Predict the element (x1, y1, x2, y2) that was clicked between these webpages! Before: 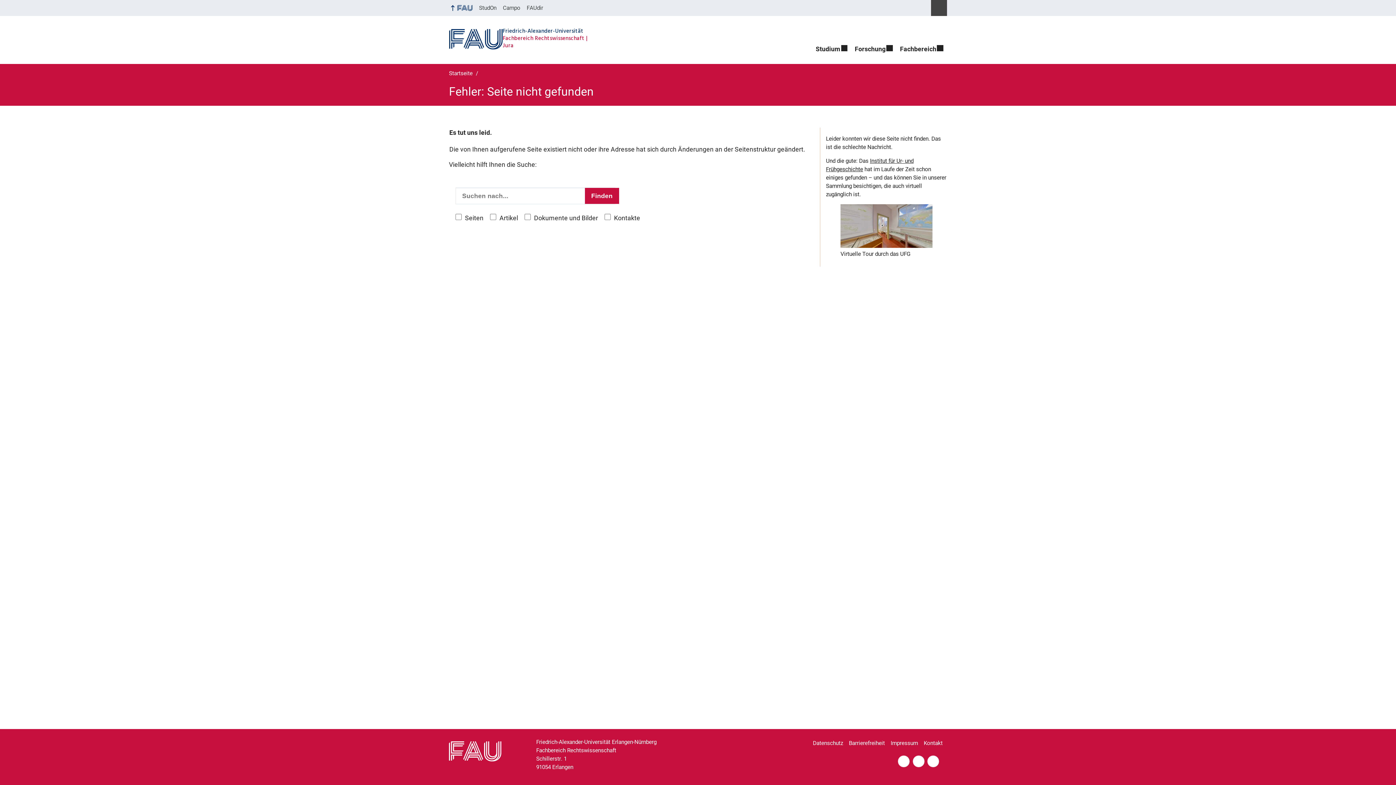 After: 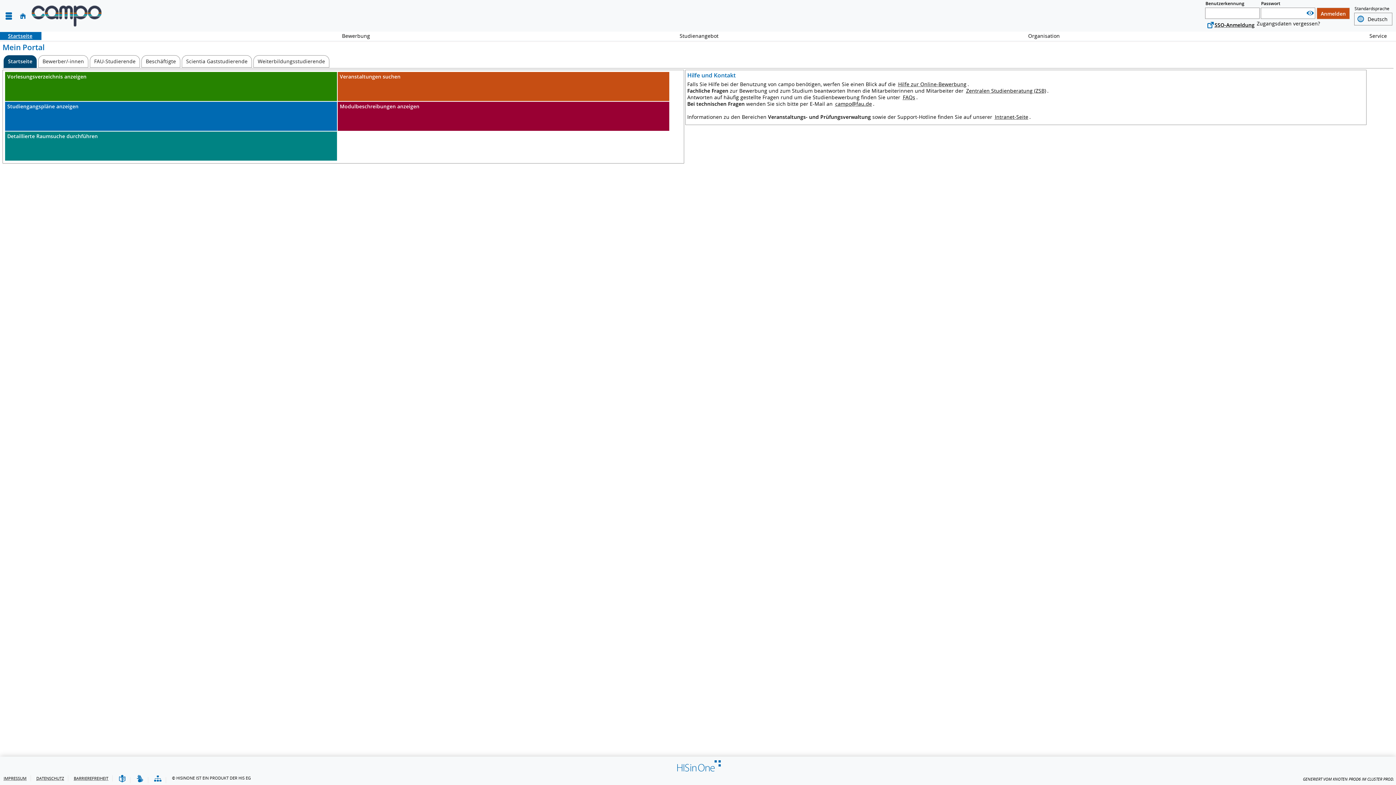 Action: bbox: (499, 0, 523, 16) label: Campo